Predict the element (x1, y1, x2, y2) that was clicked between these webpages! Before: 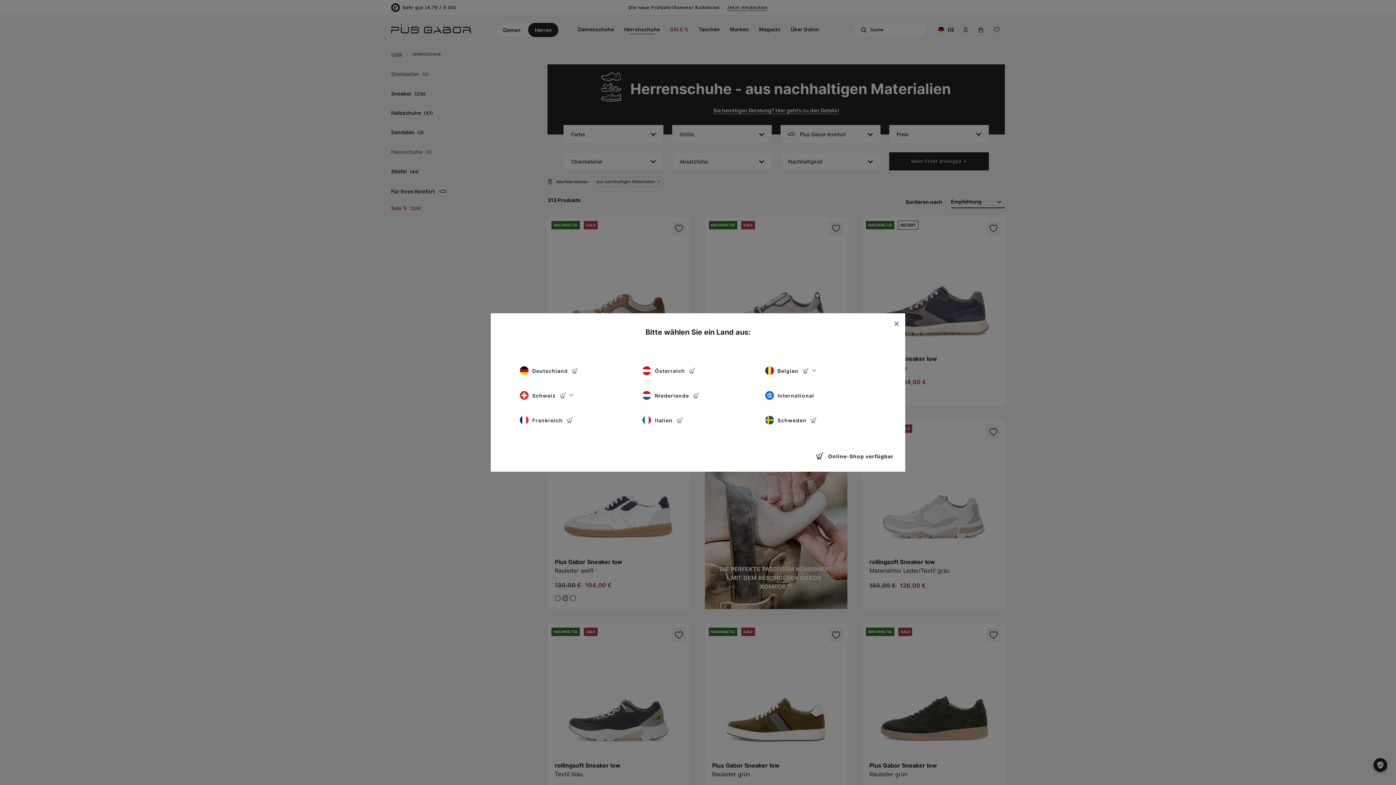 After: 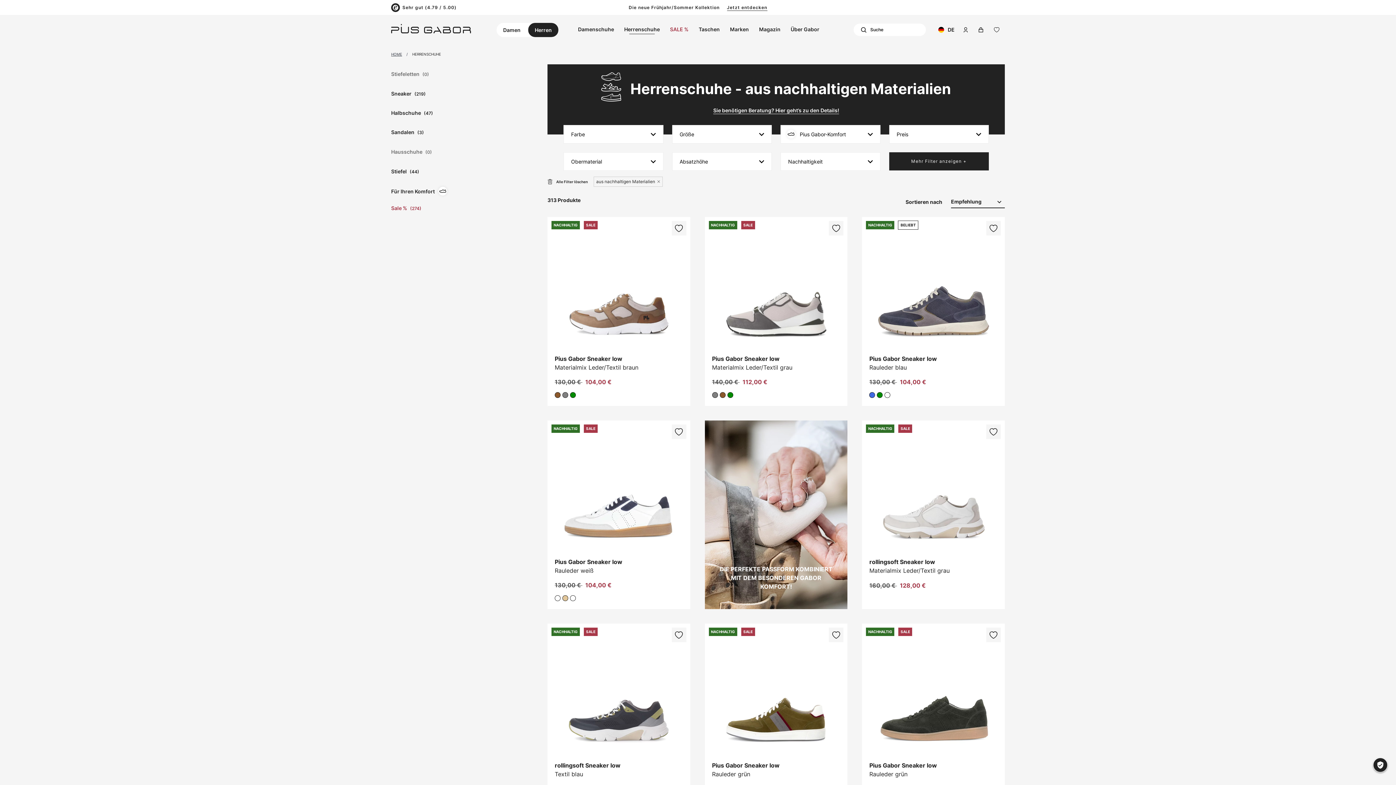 Action: bbox: (520, 362, 631, 378) label: Deutschland